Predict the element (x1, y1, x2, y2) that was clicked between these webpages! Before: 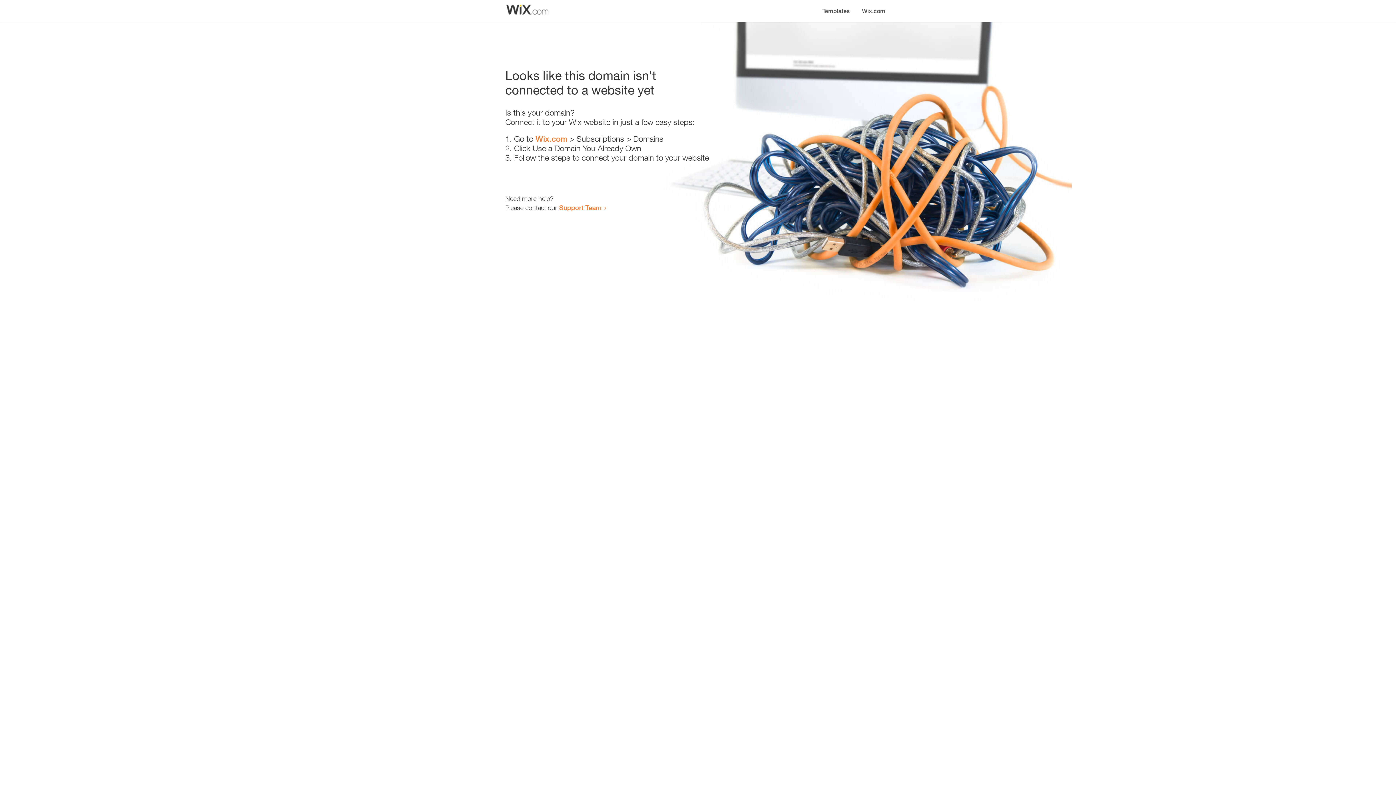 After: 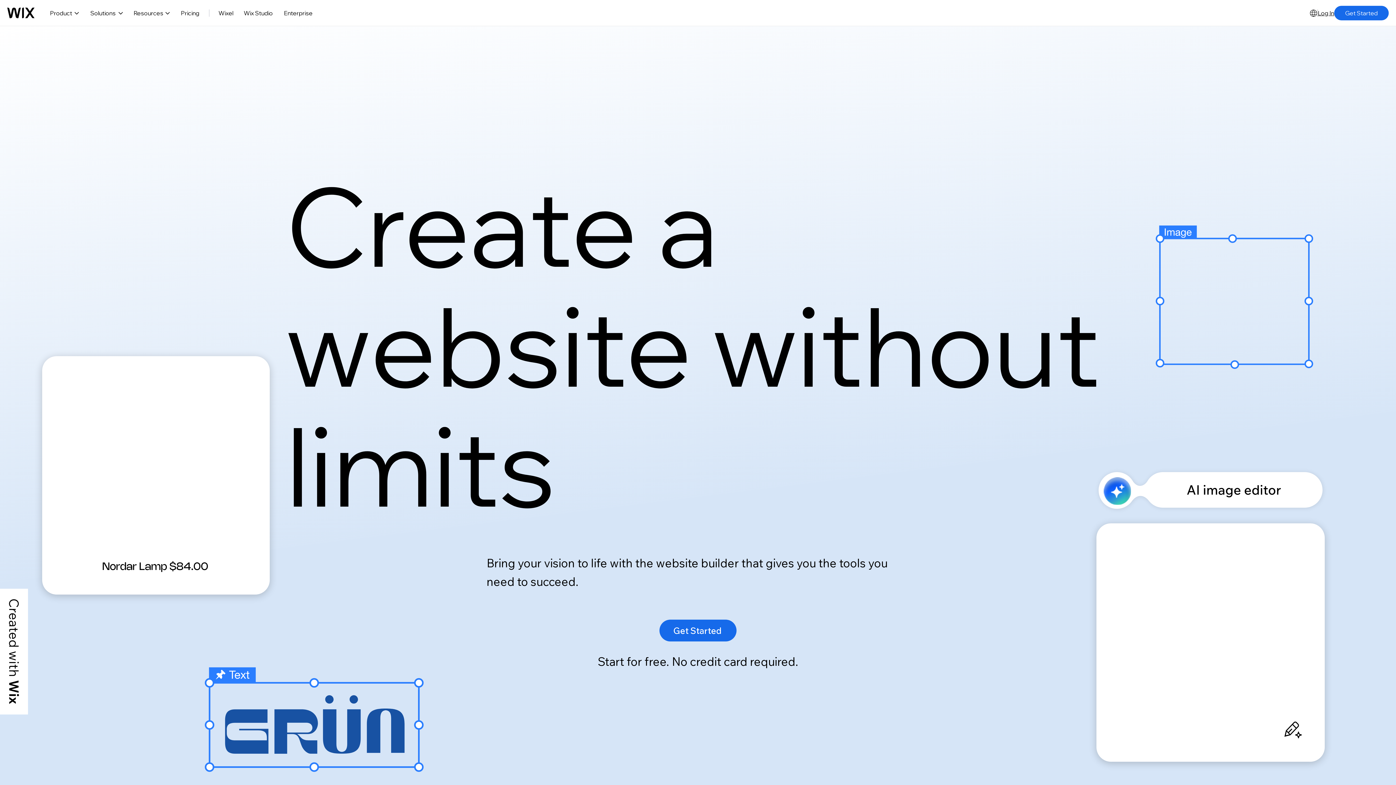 Action: bbox: (856, 0, 890, 14) label: Wix.com